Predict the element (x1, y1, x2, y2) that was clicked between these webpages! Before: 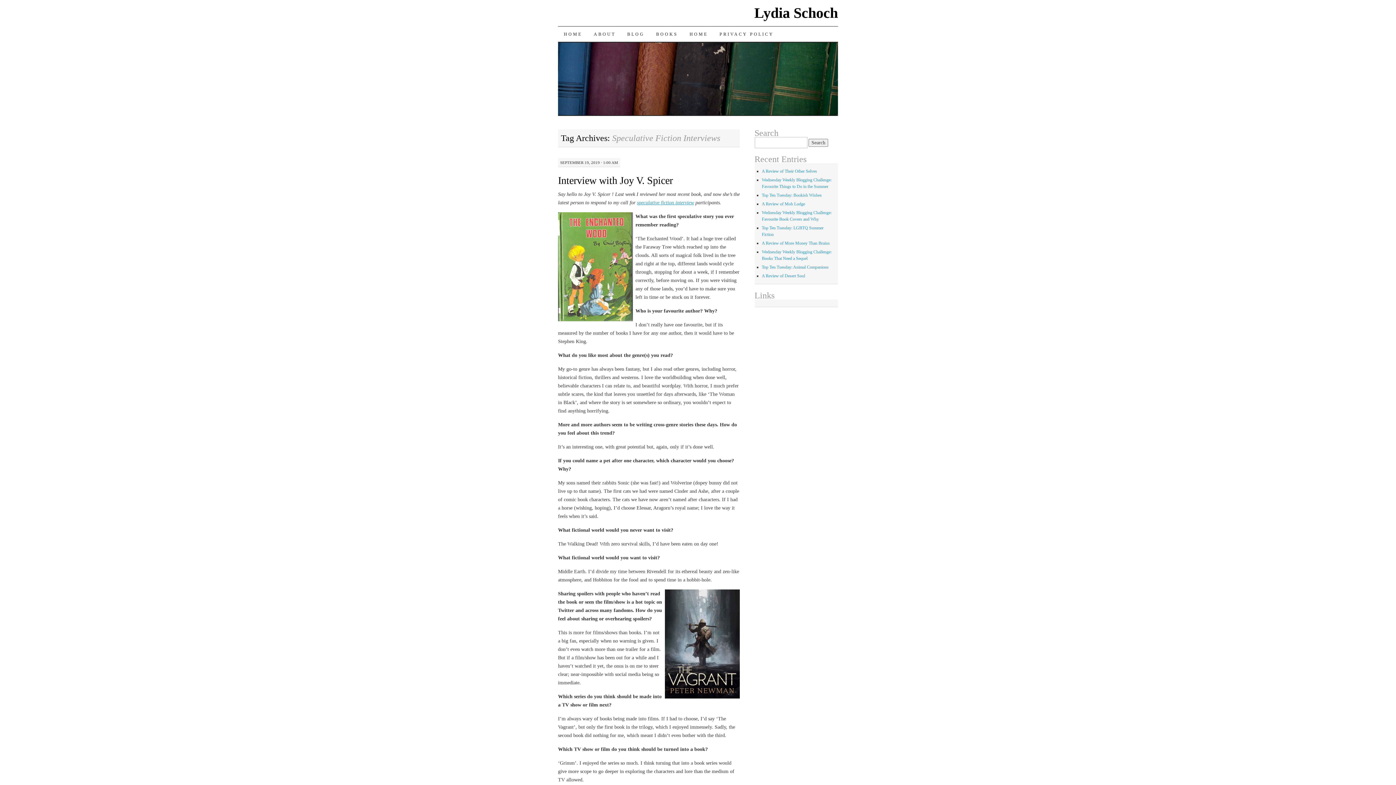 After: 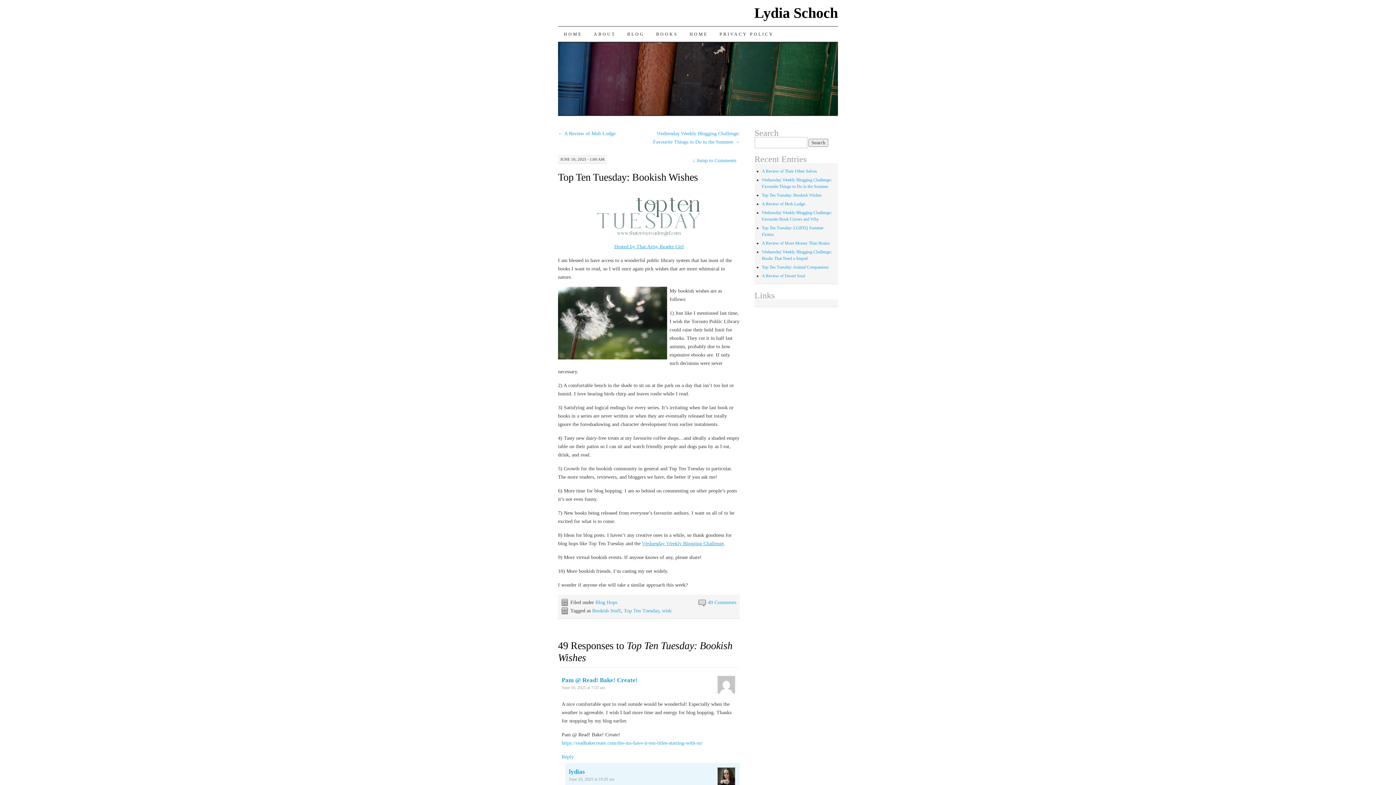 Action: bbox: (762, 192, 822, 197) label: Top Ten Tuesday: Bookish Wishes